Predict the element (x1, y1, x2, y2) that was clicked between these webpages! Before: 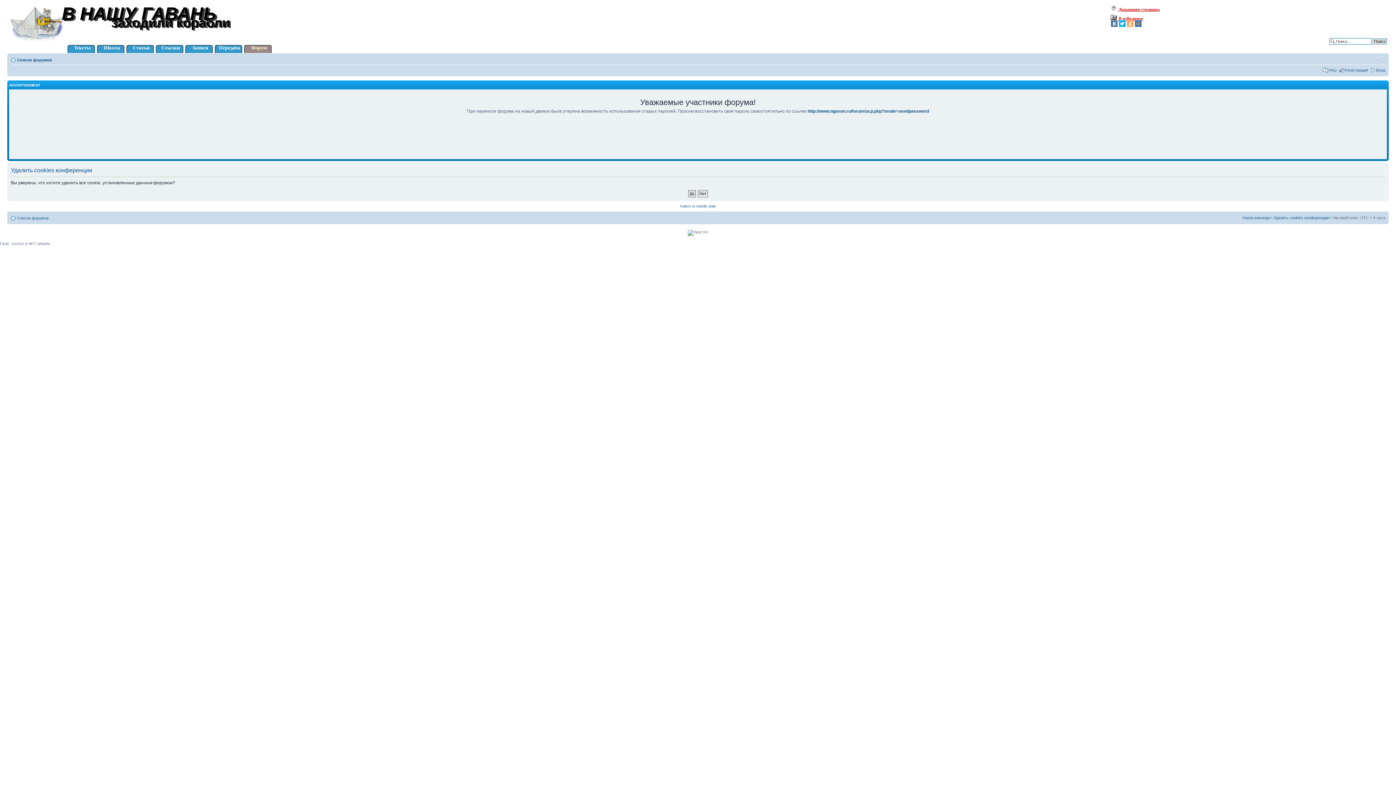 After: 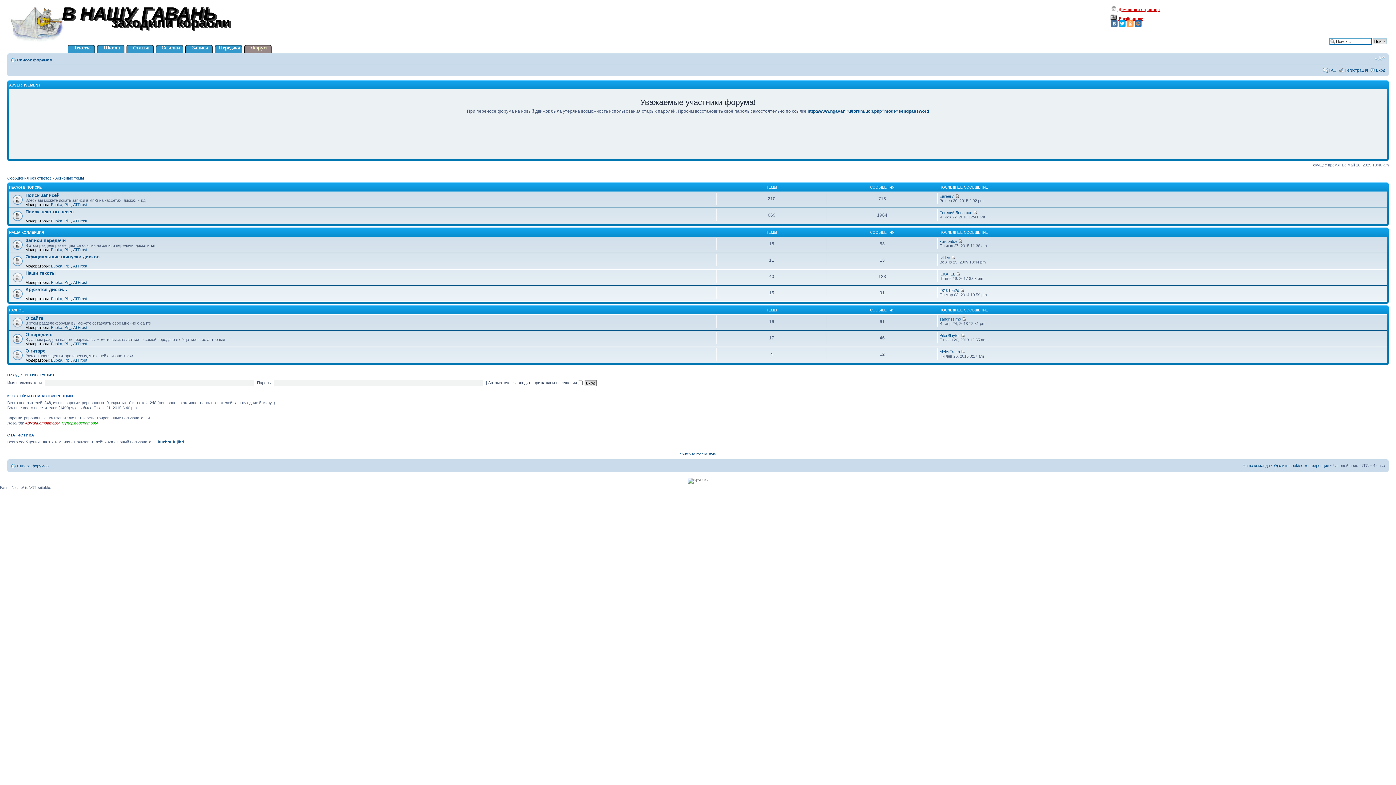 Action: bbox: (245, 45, 273, 52) label: Форум